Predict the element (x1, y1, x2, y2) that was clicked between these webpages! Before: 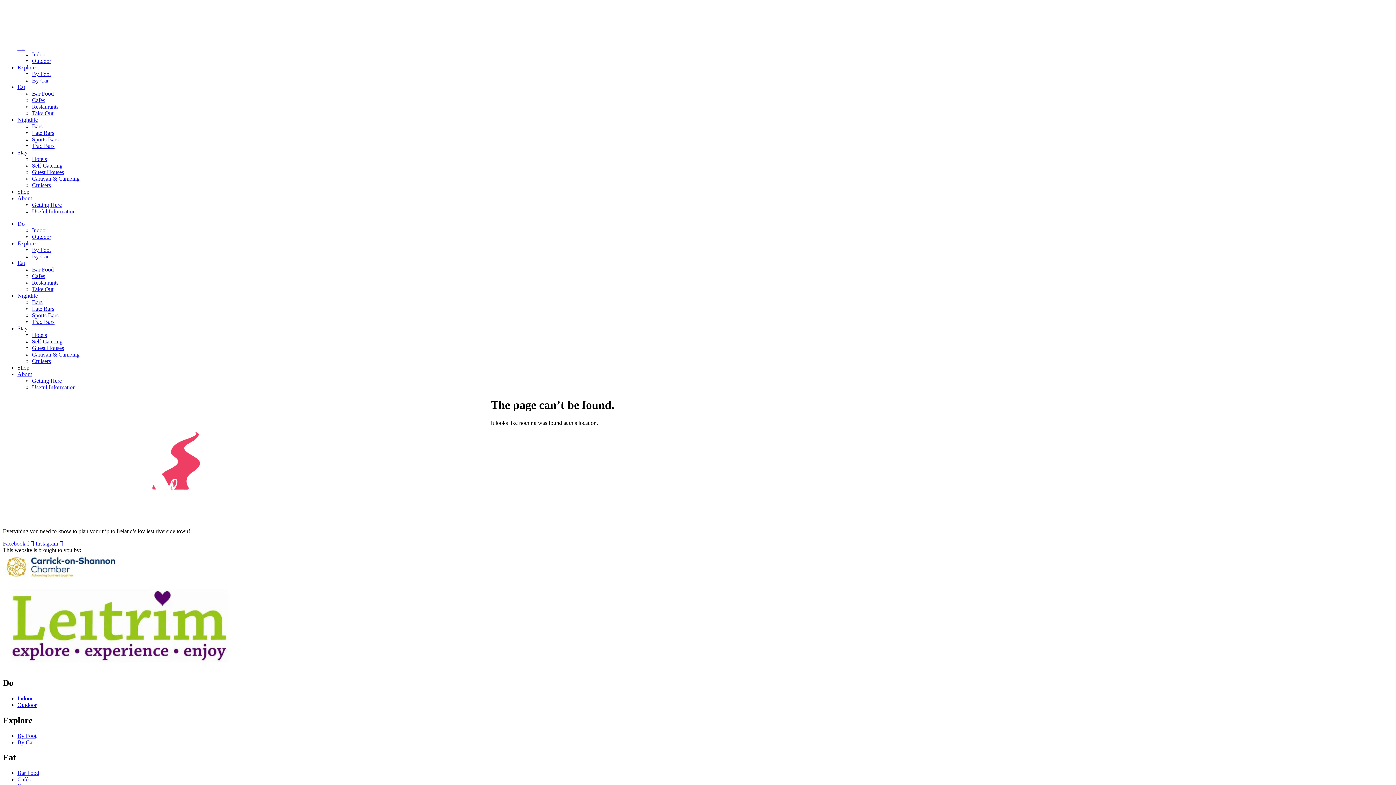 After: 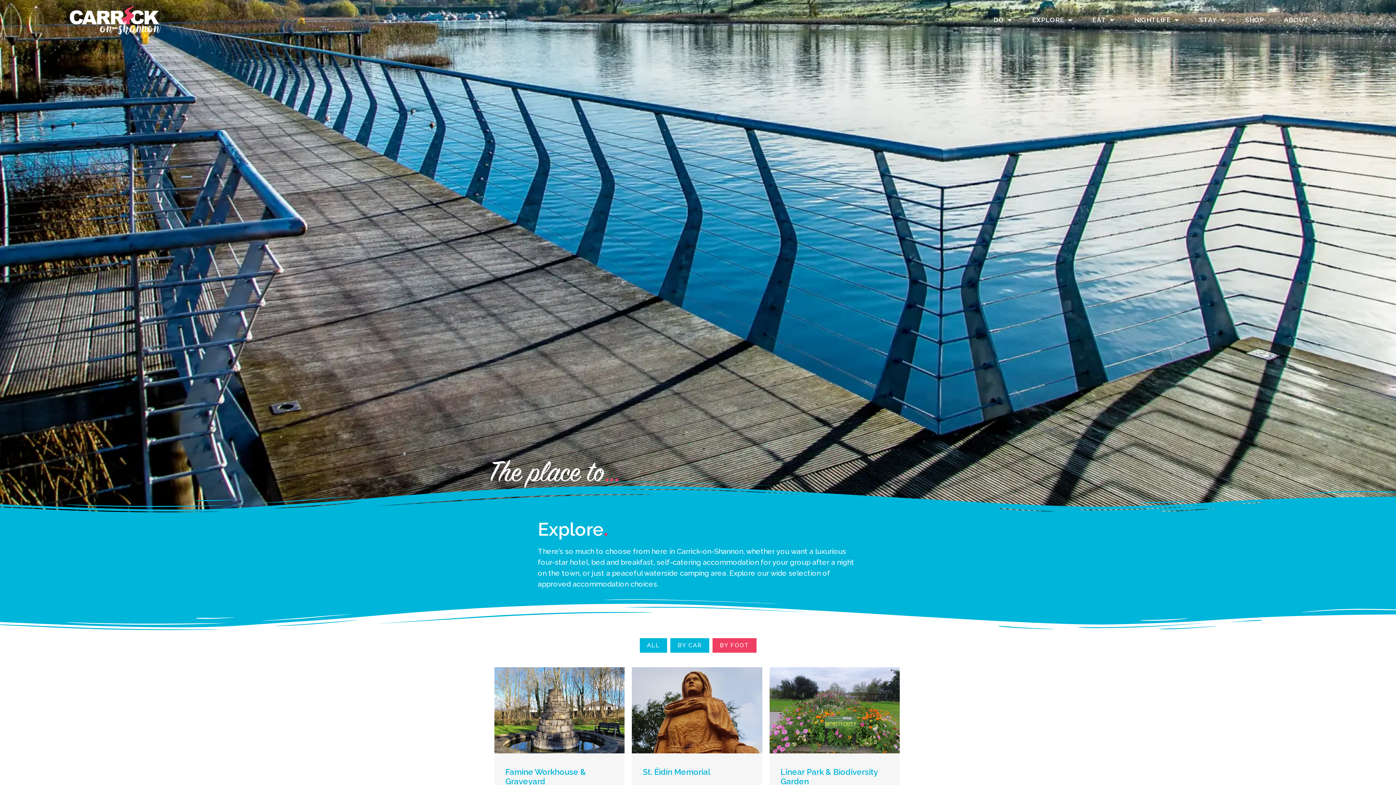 Action: bbox: (17, 732, 36, 739) label: By Foot